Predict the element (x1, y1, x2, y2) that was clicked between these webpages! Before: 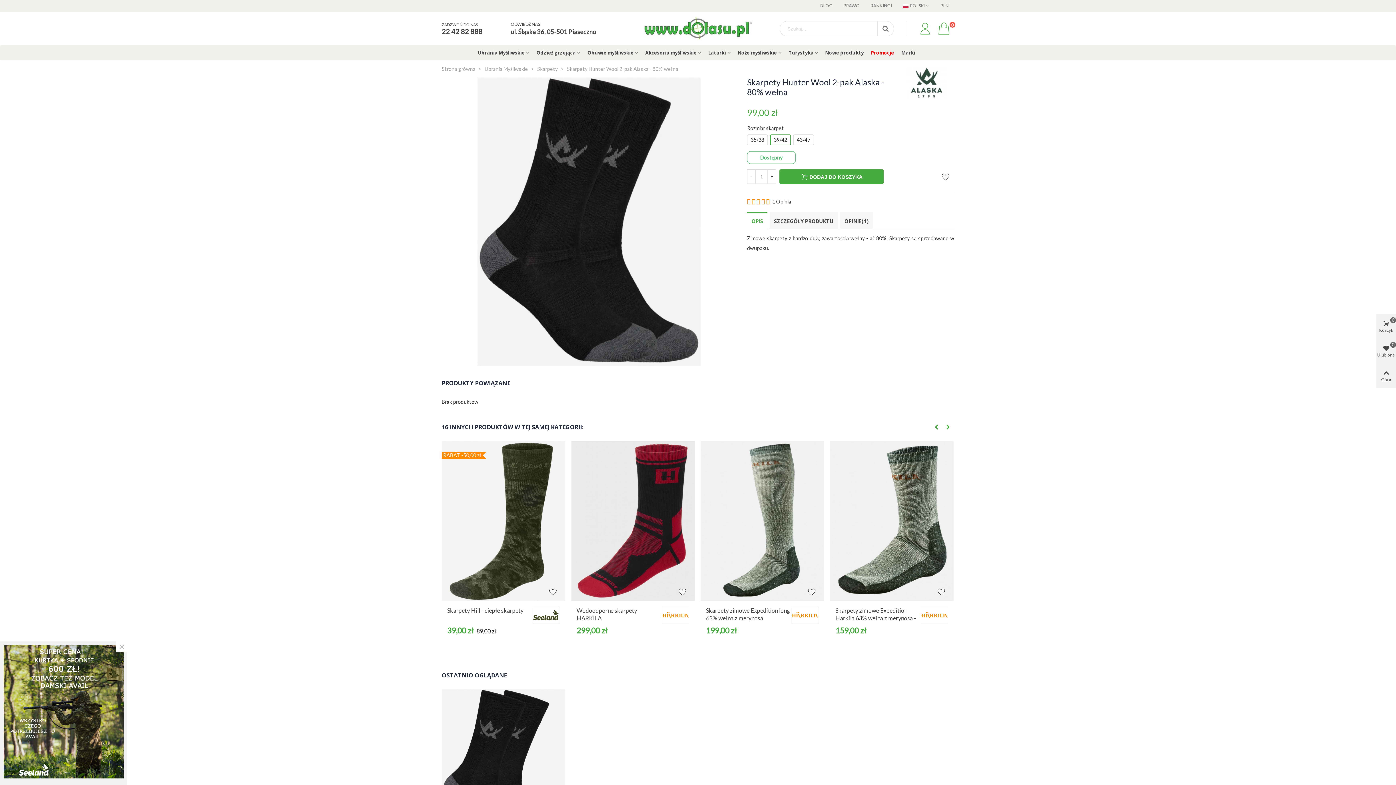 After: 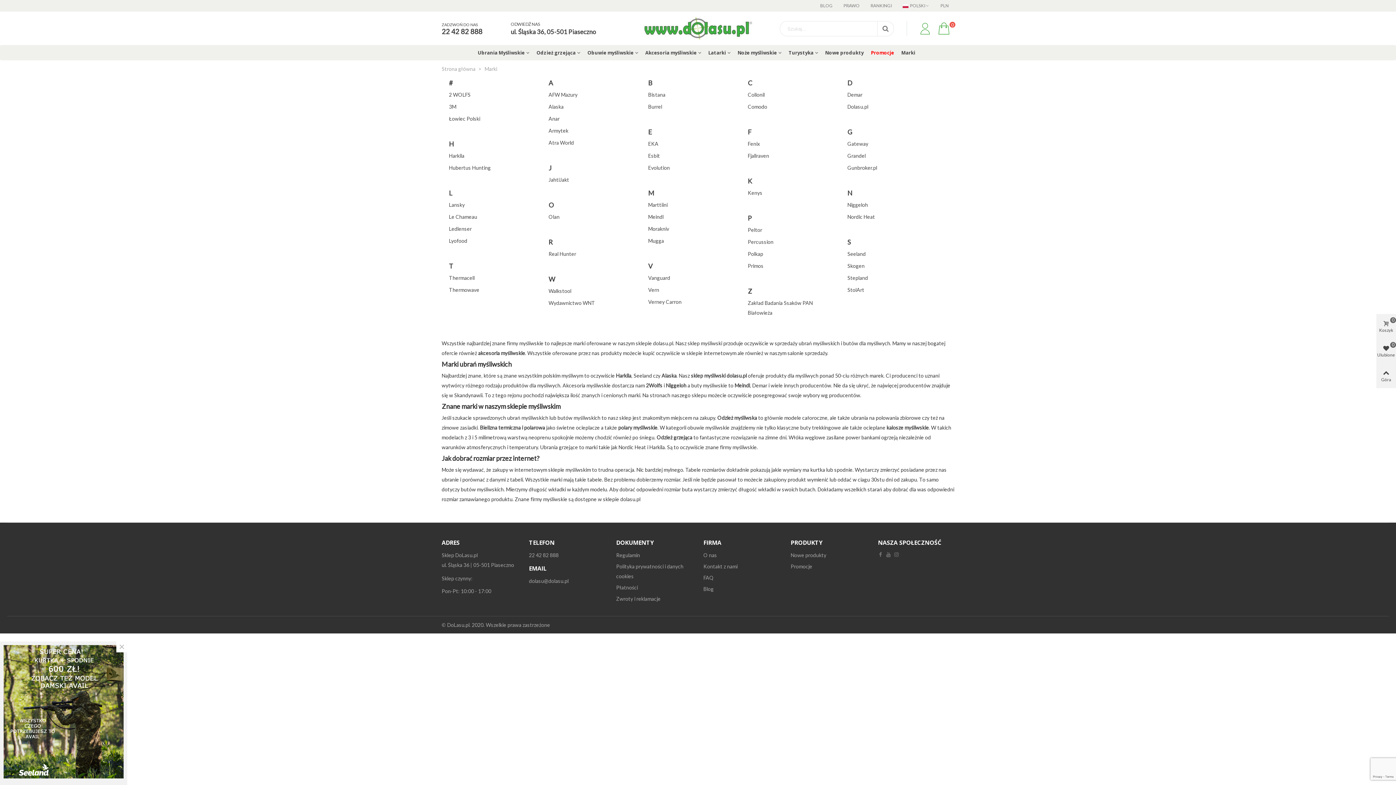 Action: label: Marki bbox: (897, 45, 919, 60)